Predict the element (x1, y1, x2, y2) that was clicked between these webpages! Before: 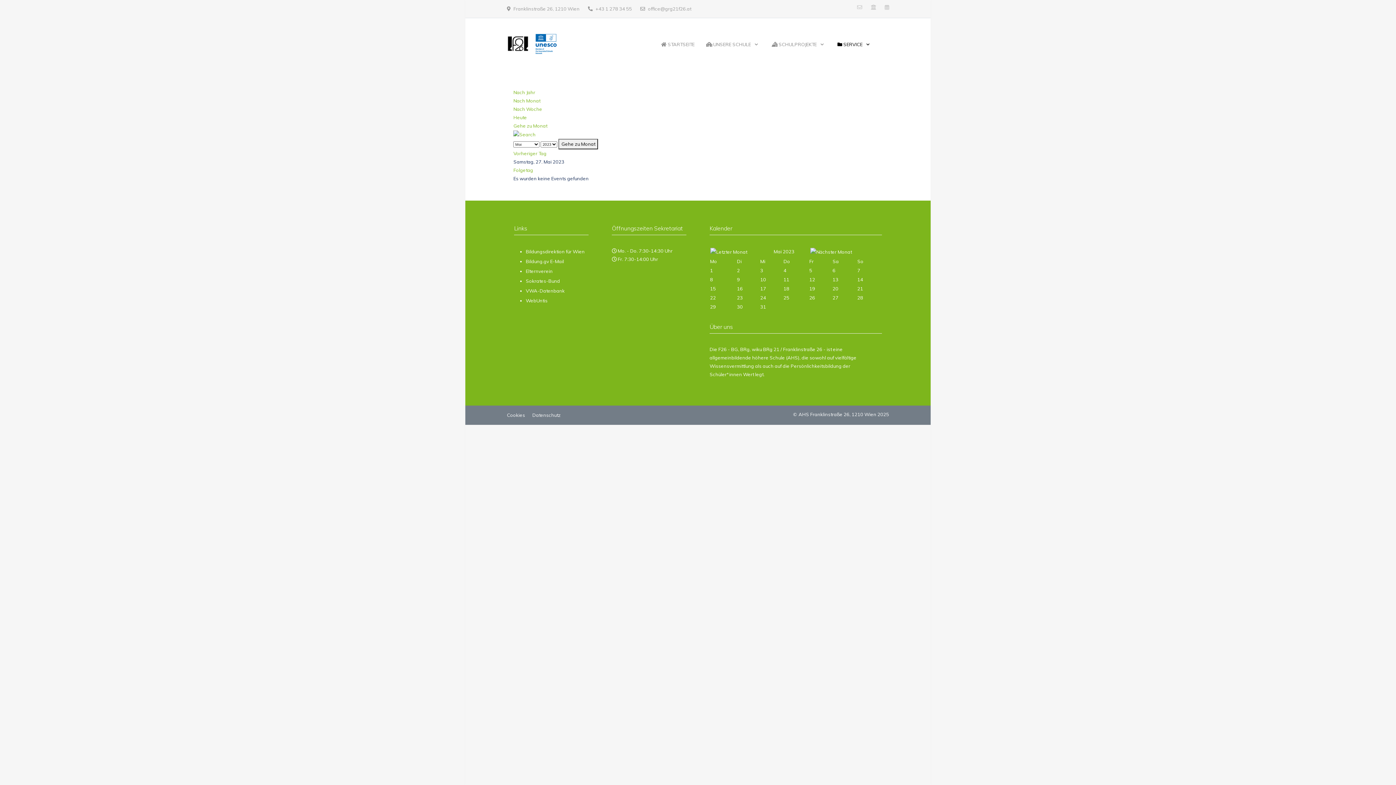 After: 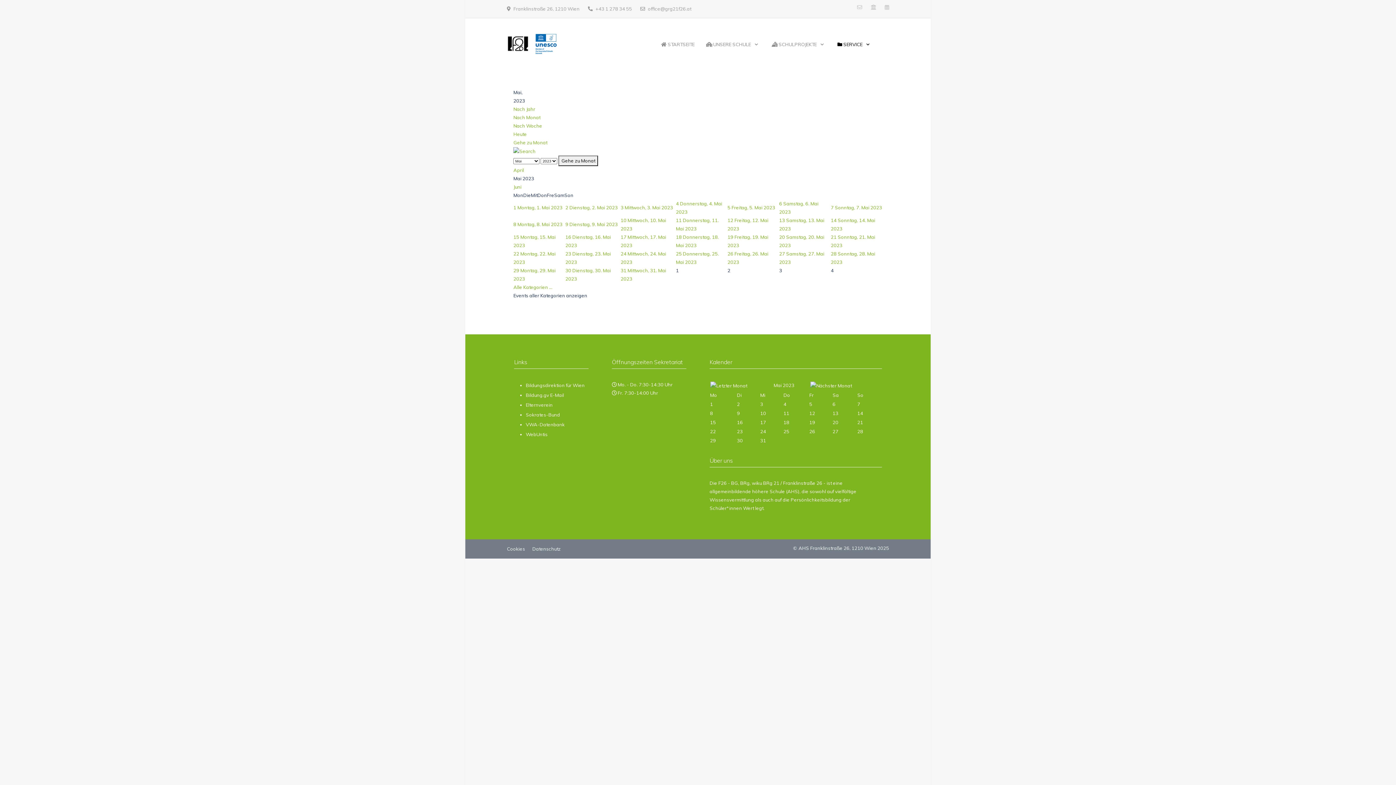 Action: label: Gehe zu Monat bbox: (558, 138, 598, 149)